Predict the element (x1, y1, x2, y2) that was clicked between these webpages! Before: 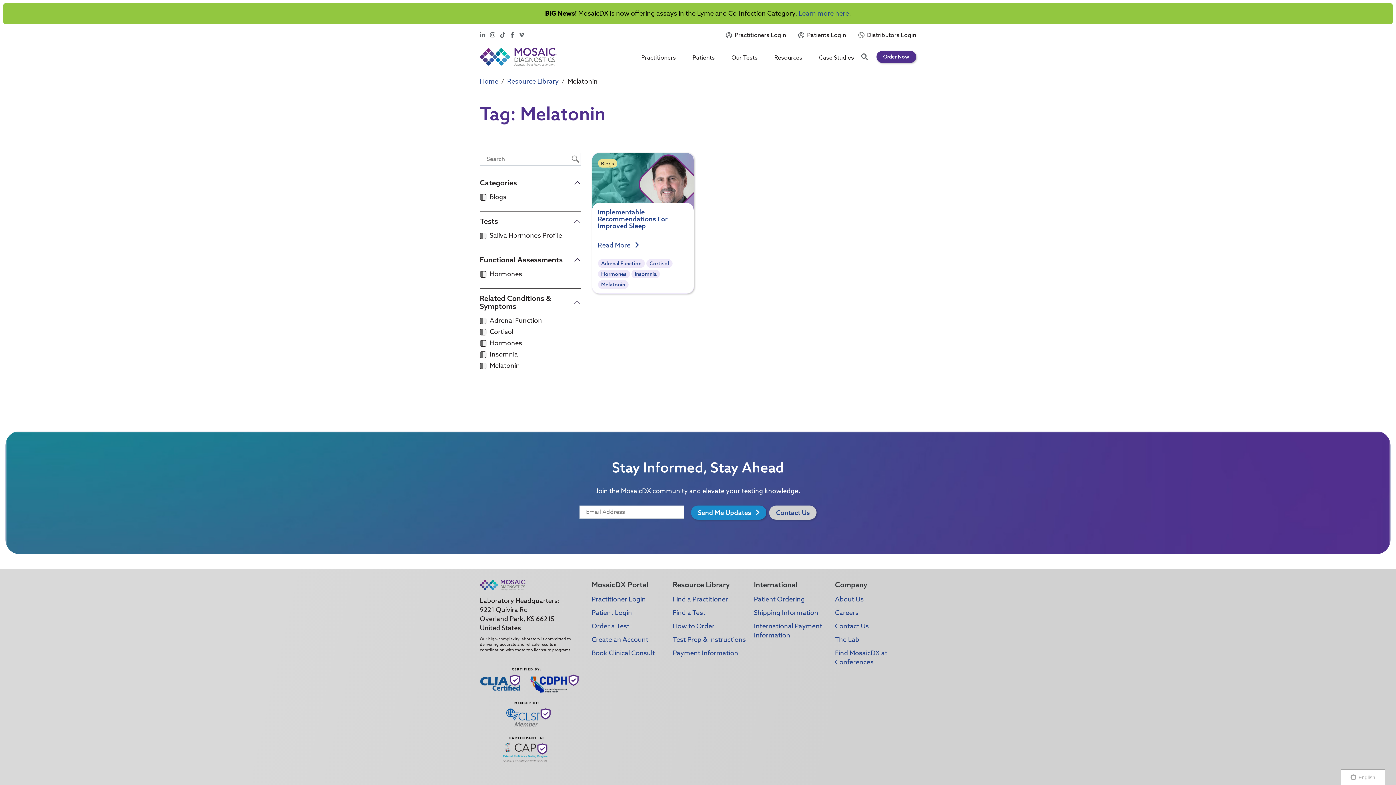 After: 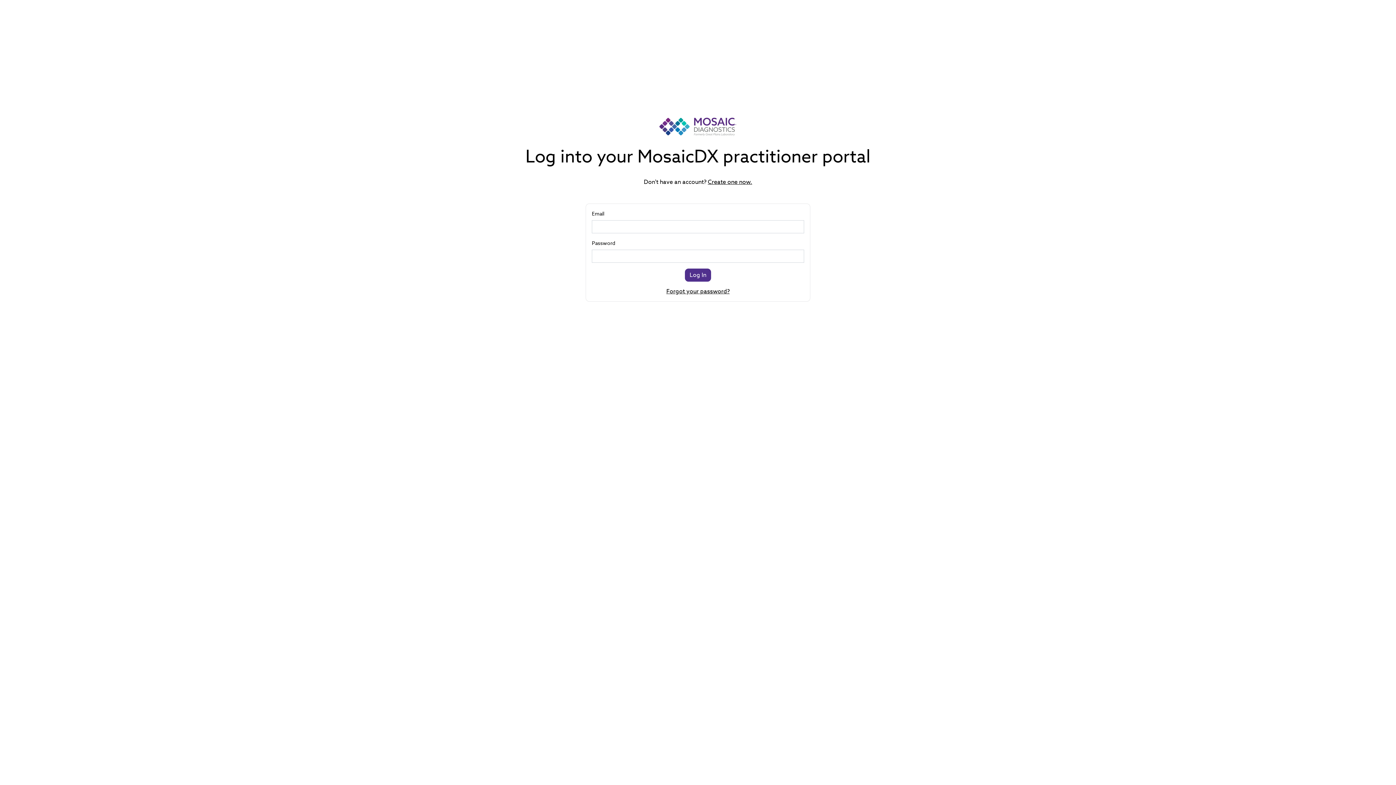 Action: bbox: (591, 621, 629, 631) label: Order a Test